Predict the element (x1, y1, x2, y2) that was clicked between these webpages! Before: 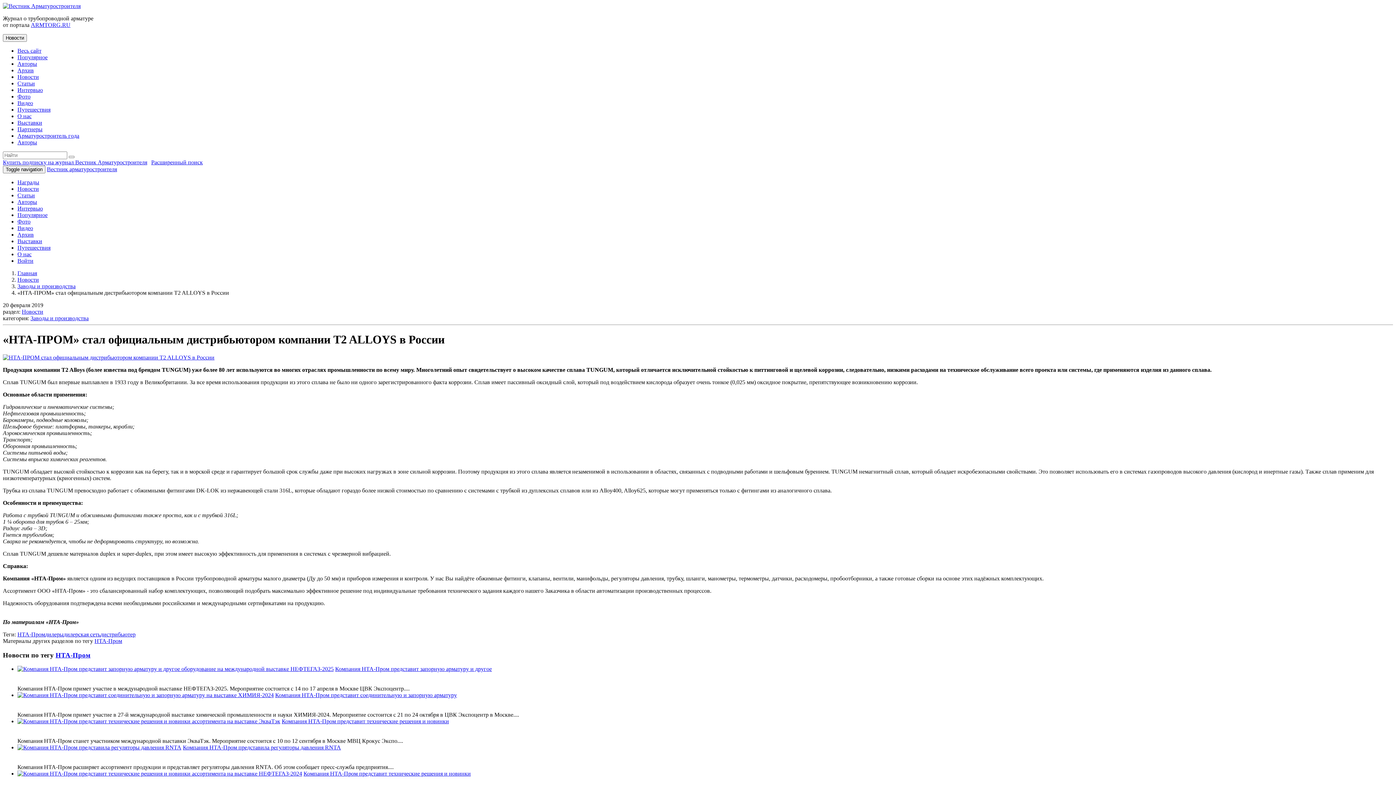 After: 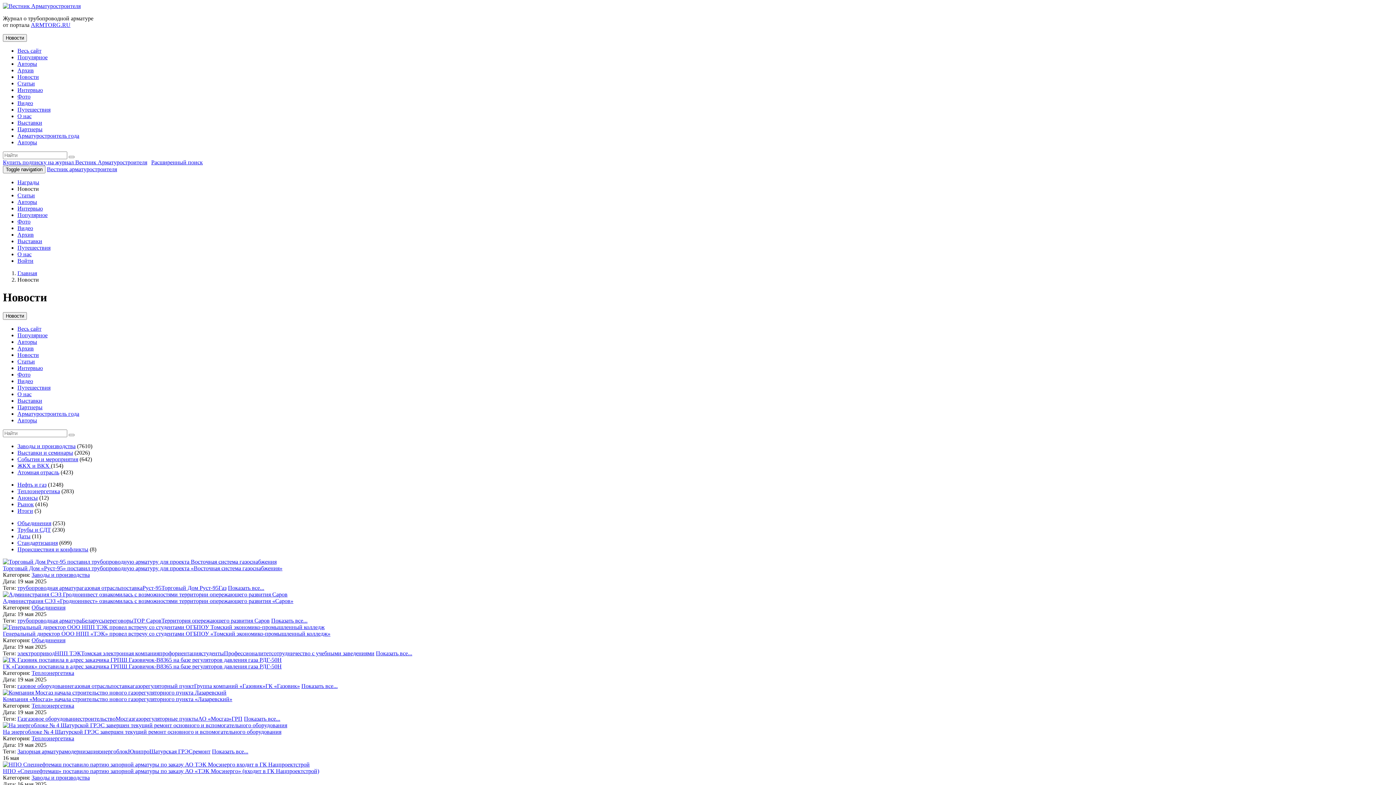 Action: label: Новости bbox: (17, 185, 38, 192)